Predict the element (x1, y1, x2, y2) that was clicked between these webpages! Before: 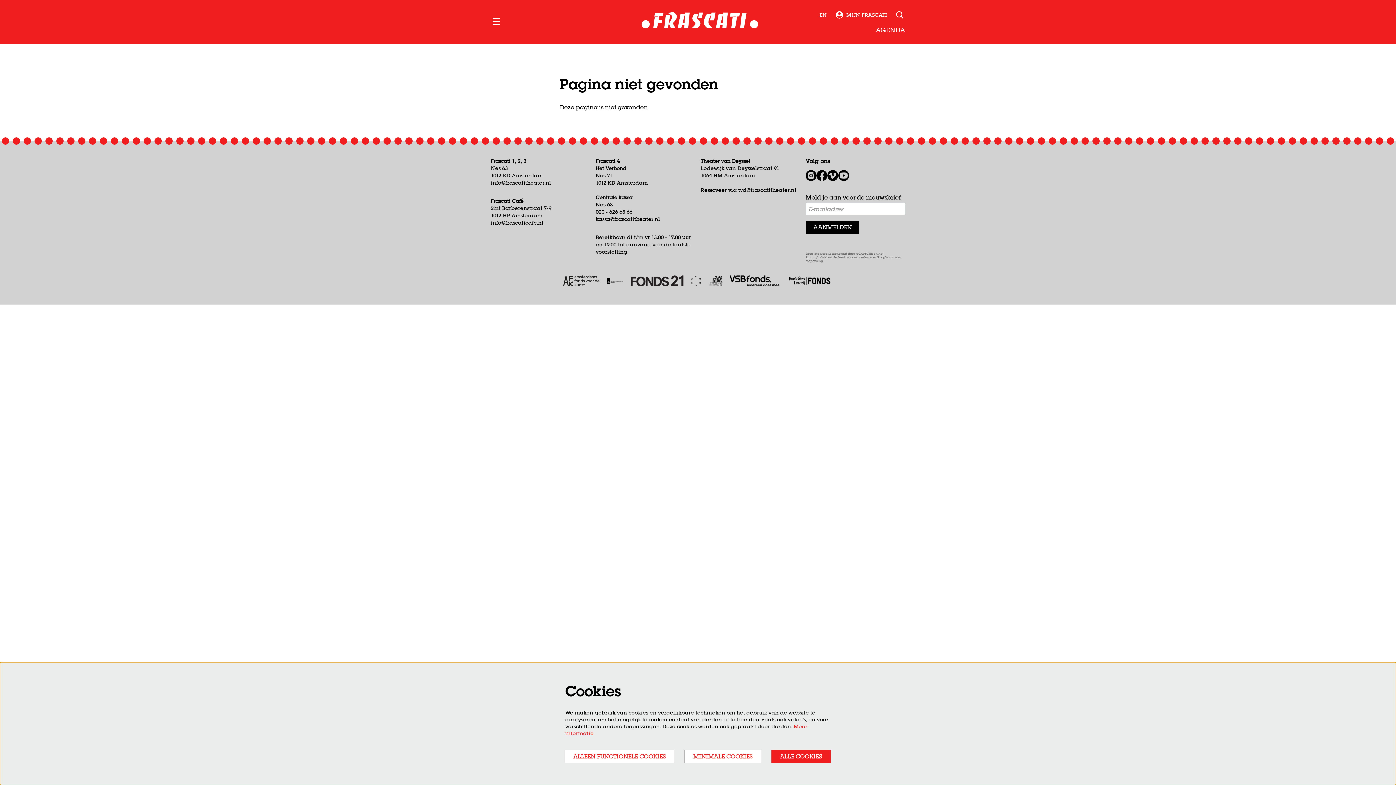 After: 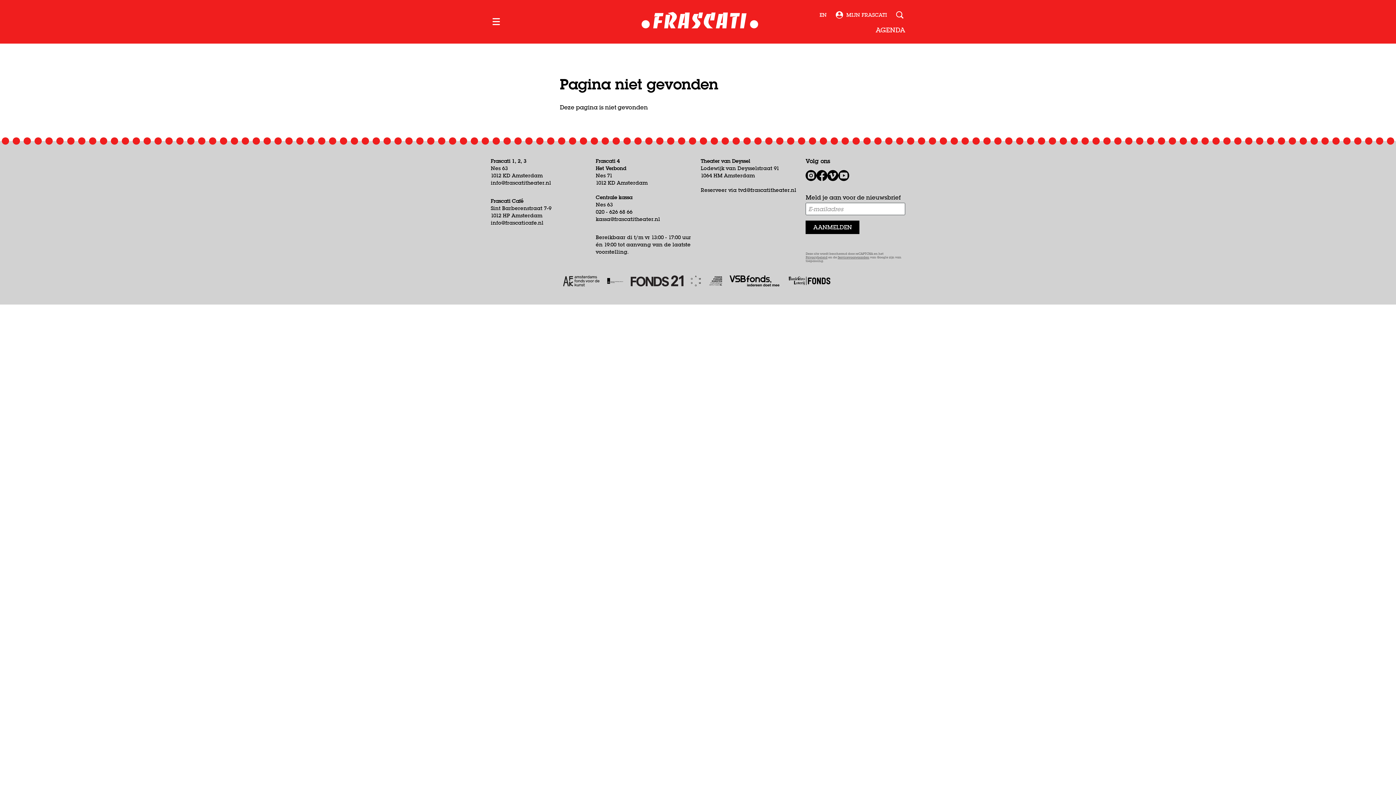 Action: label: ALLE COOKIES bbox: (771, 750, 830, 763)